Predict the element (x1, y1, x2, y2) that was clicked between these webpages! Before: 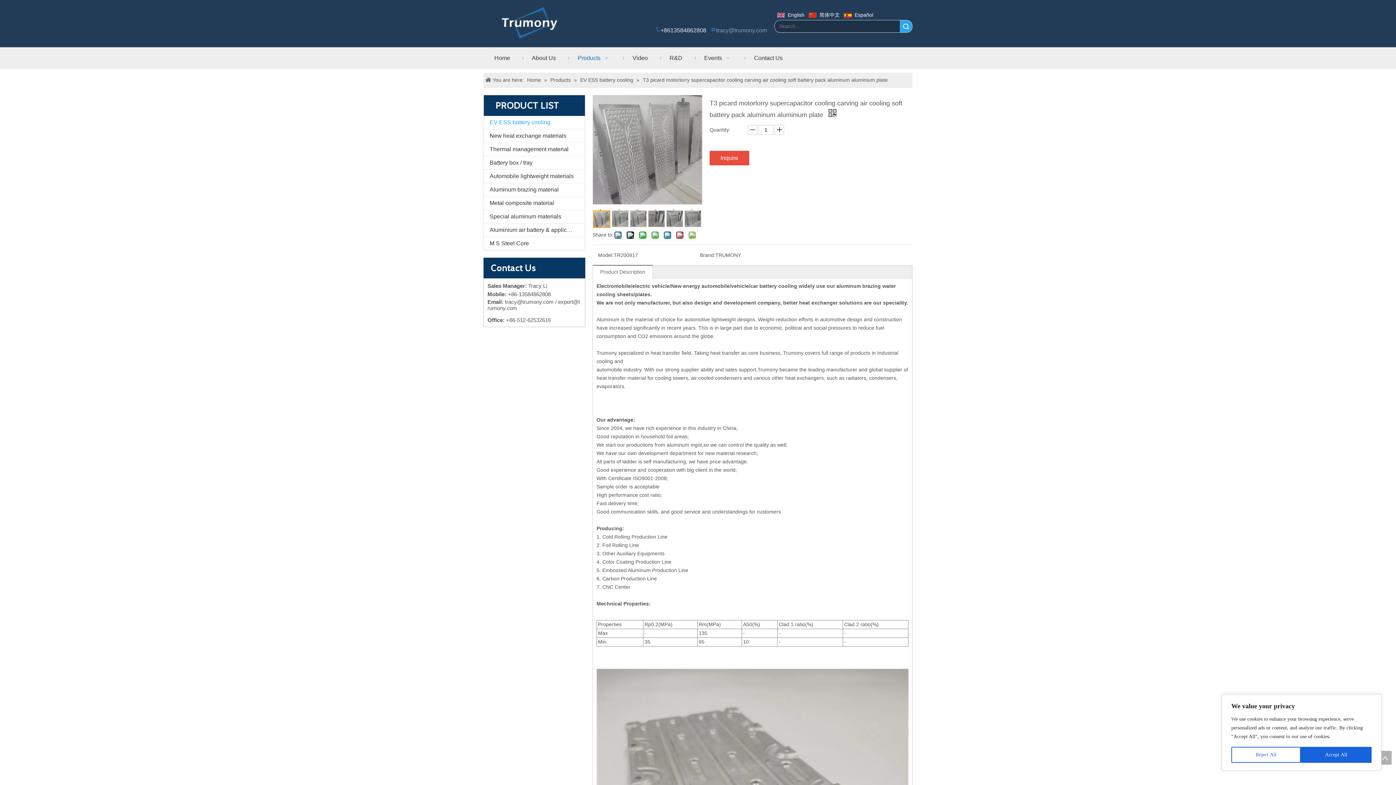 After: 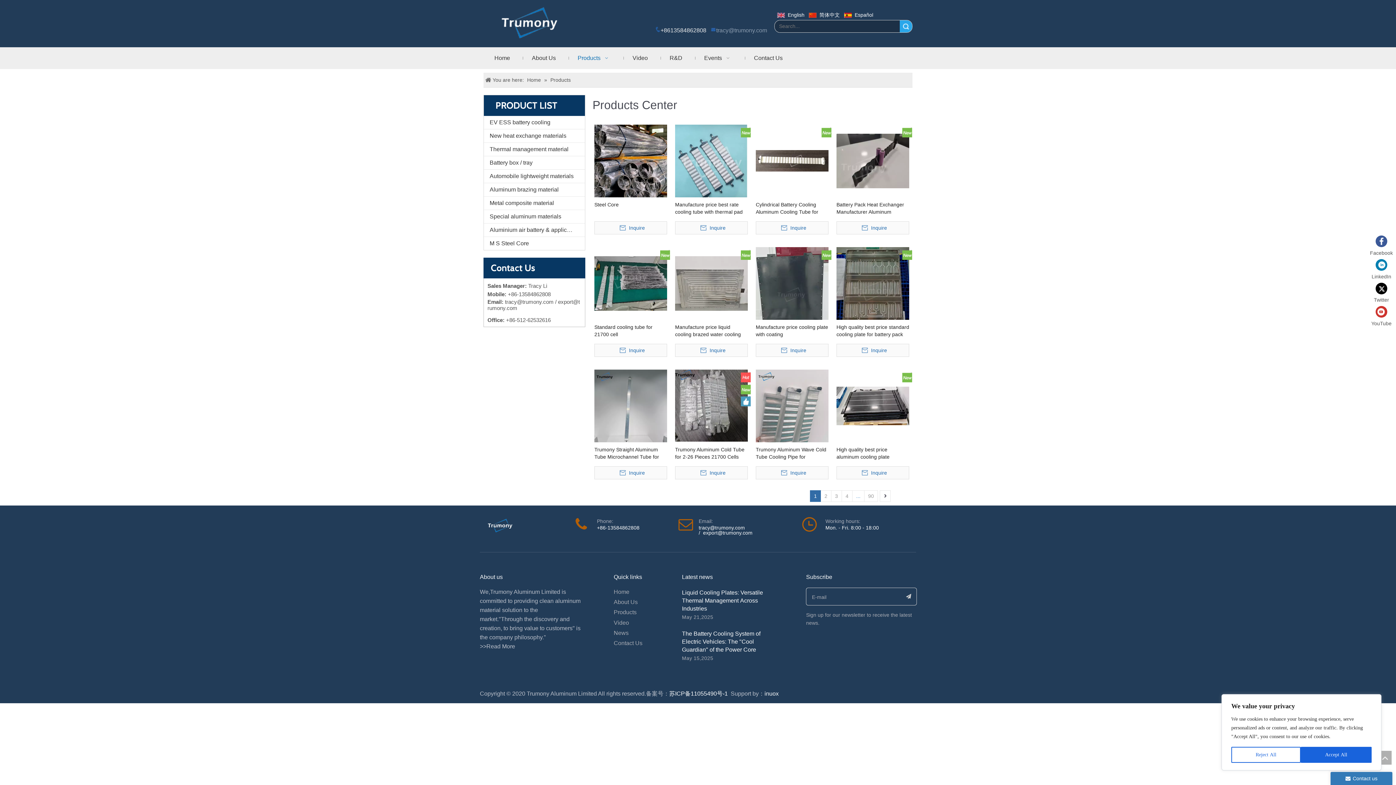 Action: bbox: (550, 77, 572, 82) label: Products 